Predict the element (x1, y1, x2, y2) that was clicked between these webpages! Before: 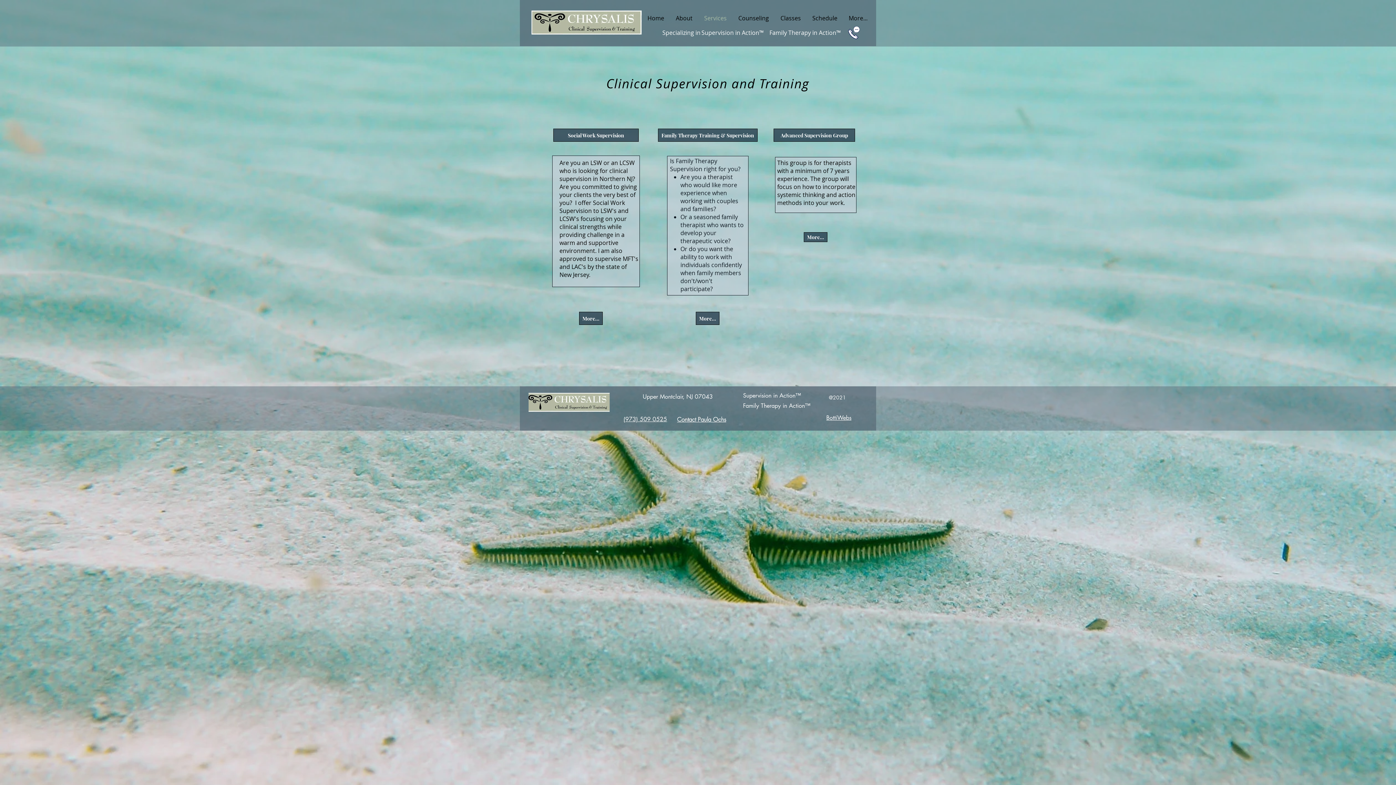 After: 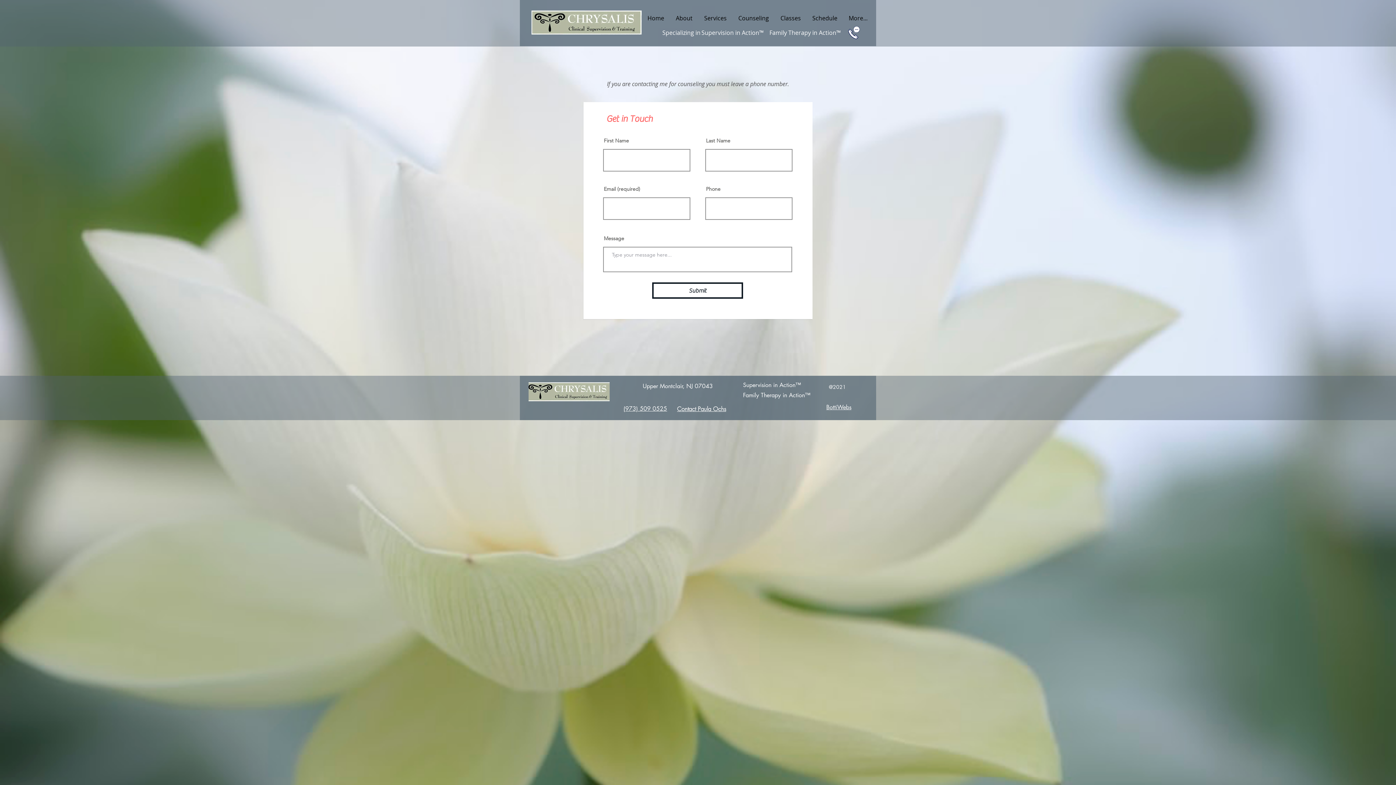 Action: label: Contact  bbox: (677, 415, 698, 423)